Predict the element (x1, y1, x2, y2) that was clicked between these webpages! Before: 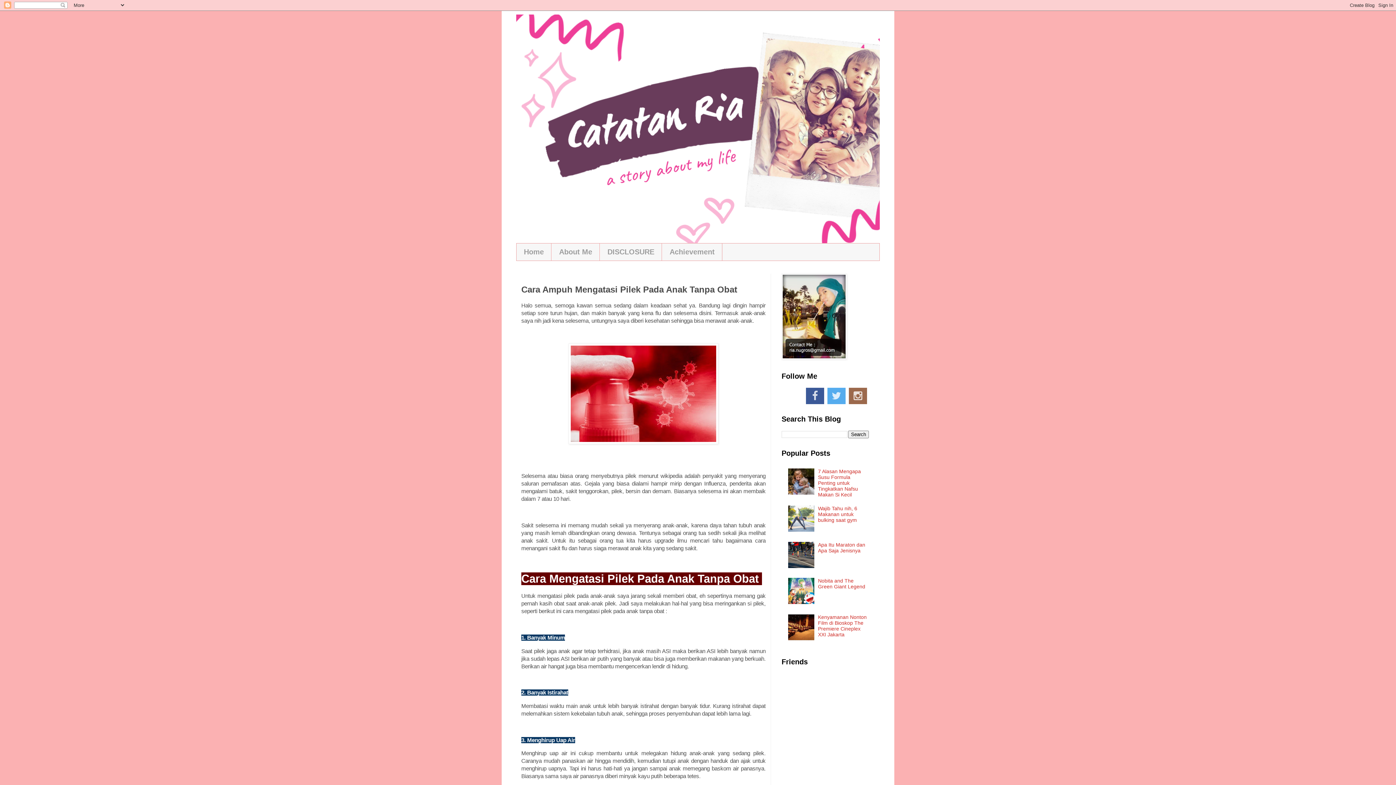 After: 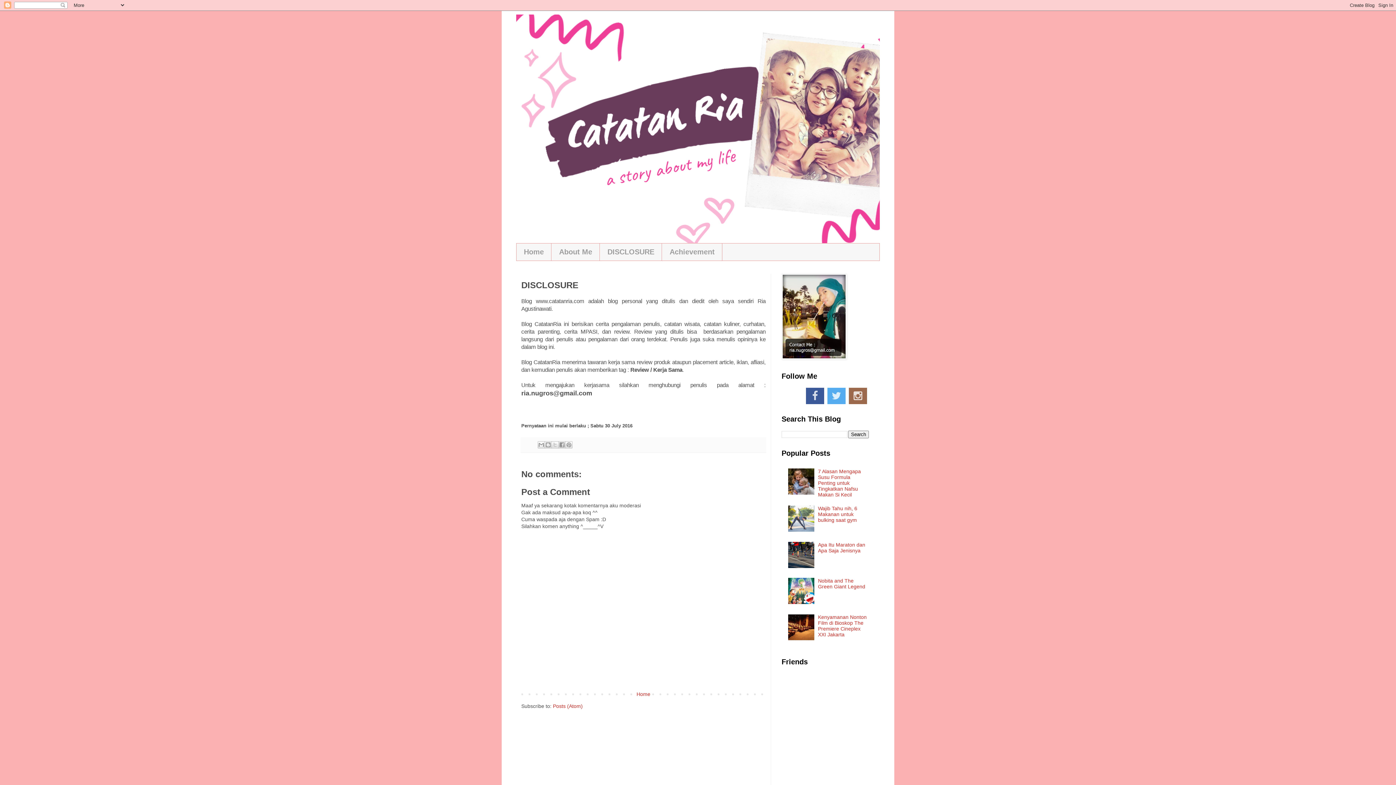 Action: label: DISCLOSURE bbox: (600, 243, 662, 260)